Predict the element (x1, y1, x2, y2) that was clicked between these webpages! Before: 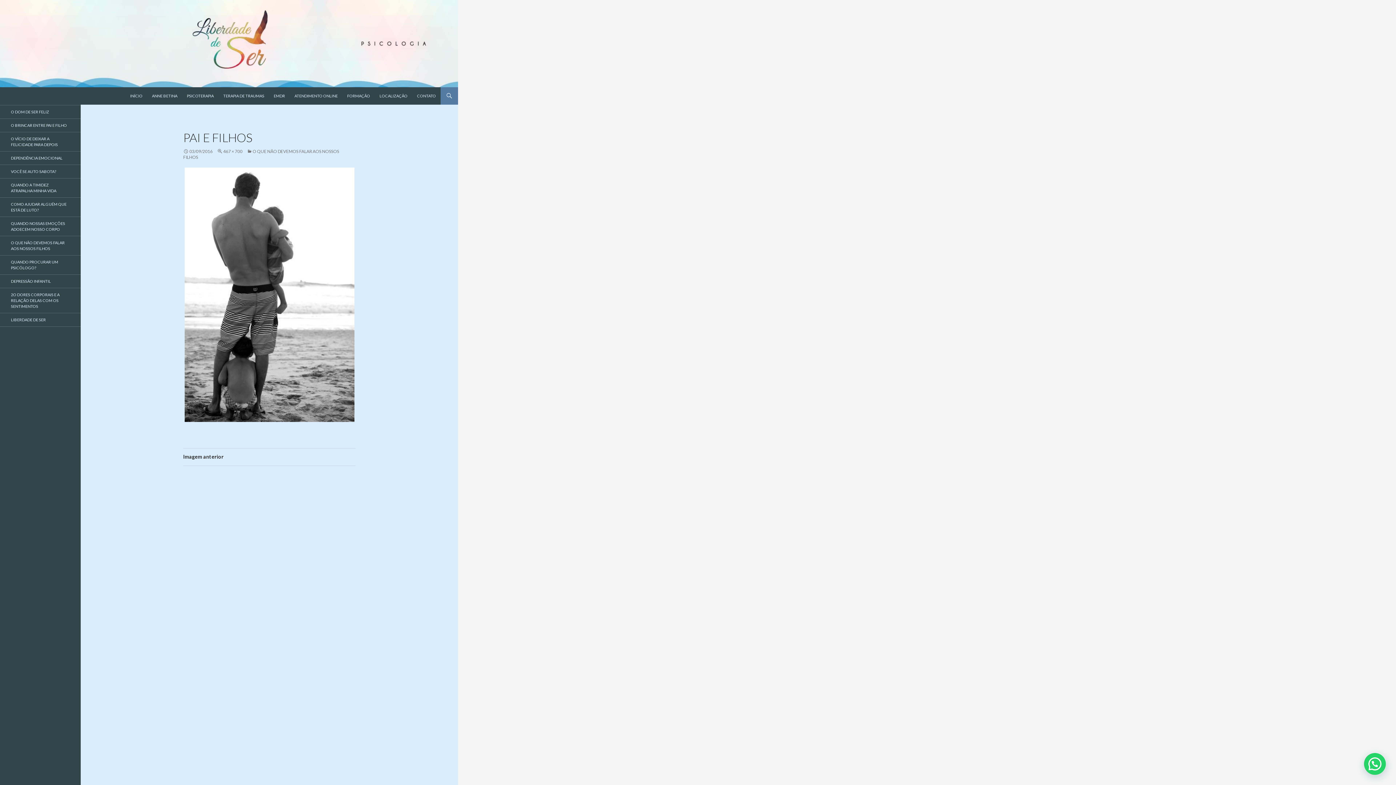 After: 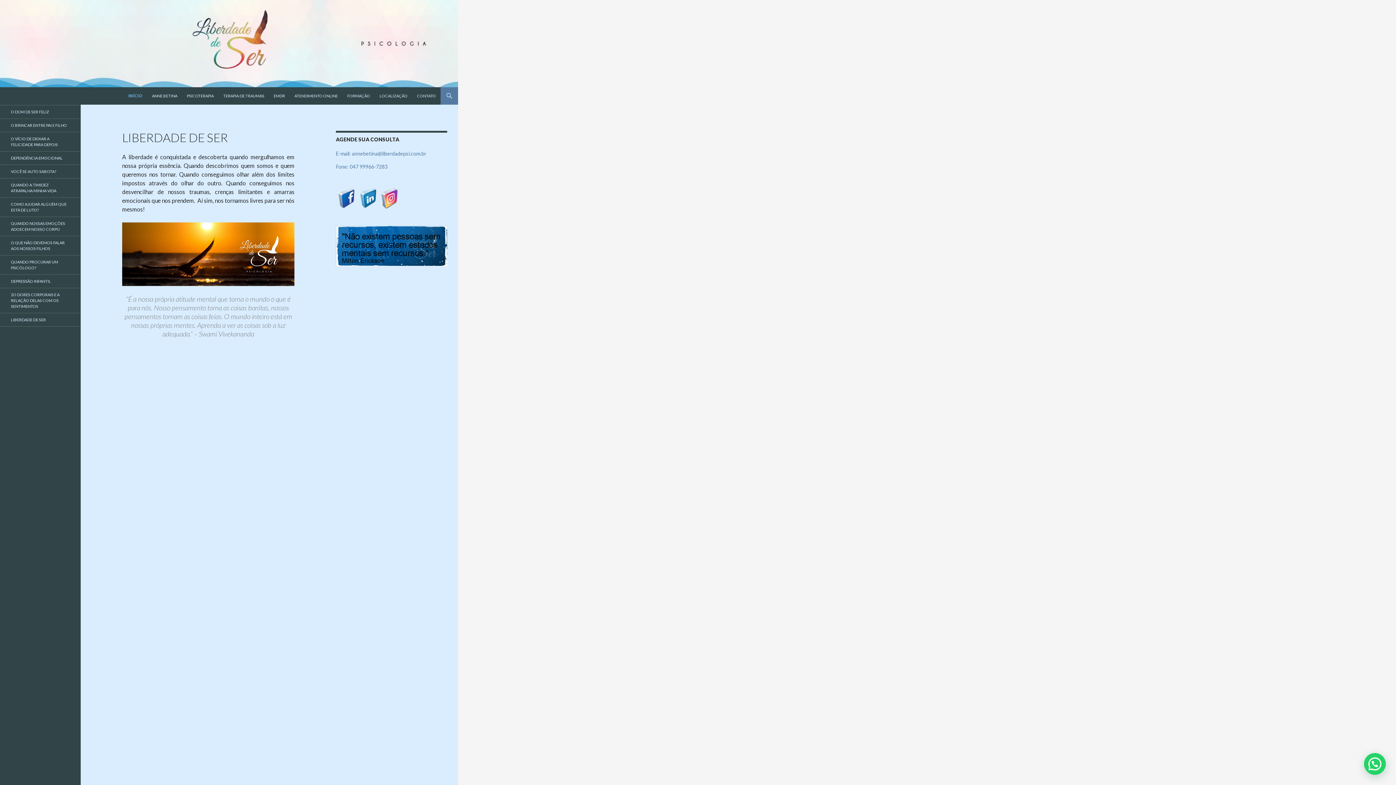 Action: label: INÍCIO bbox: (125, 87, 146, 104)